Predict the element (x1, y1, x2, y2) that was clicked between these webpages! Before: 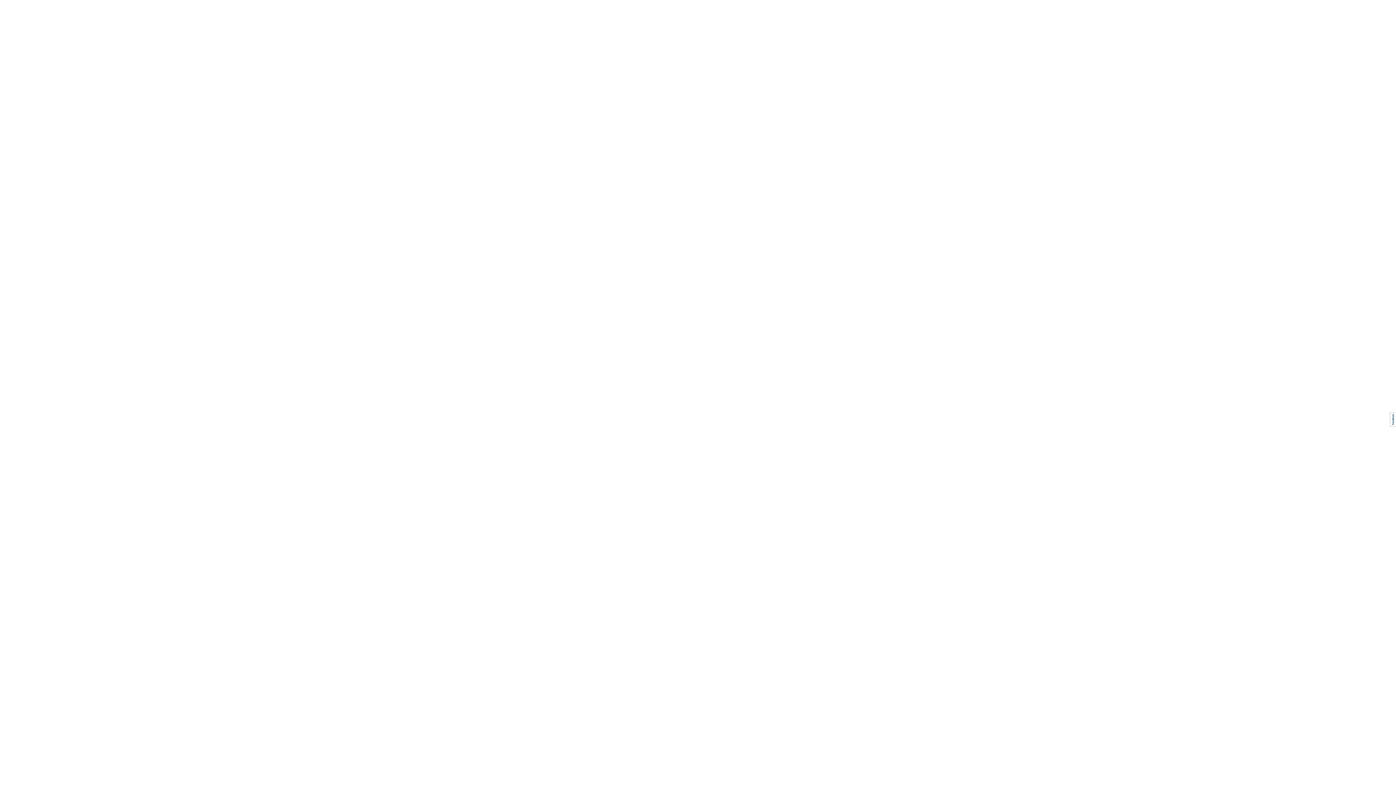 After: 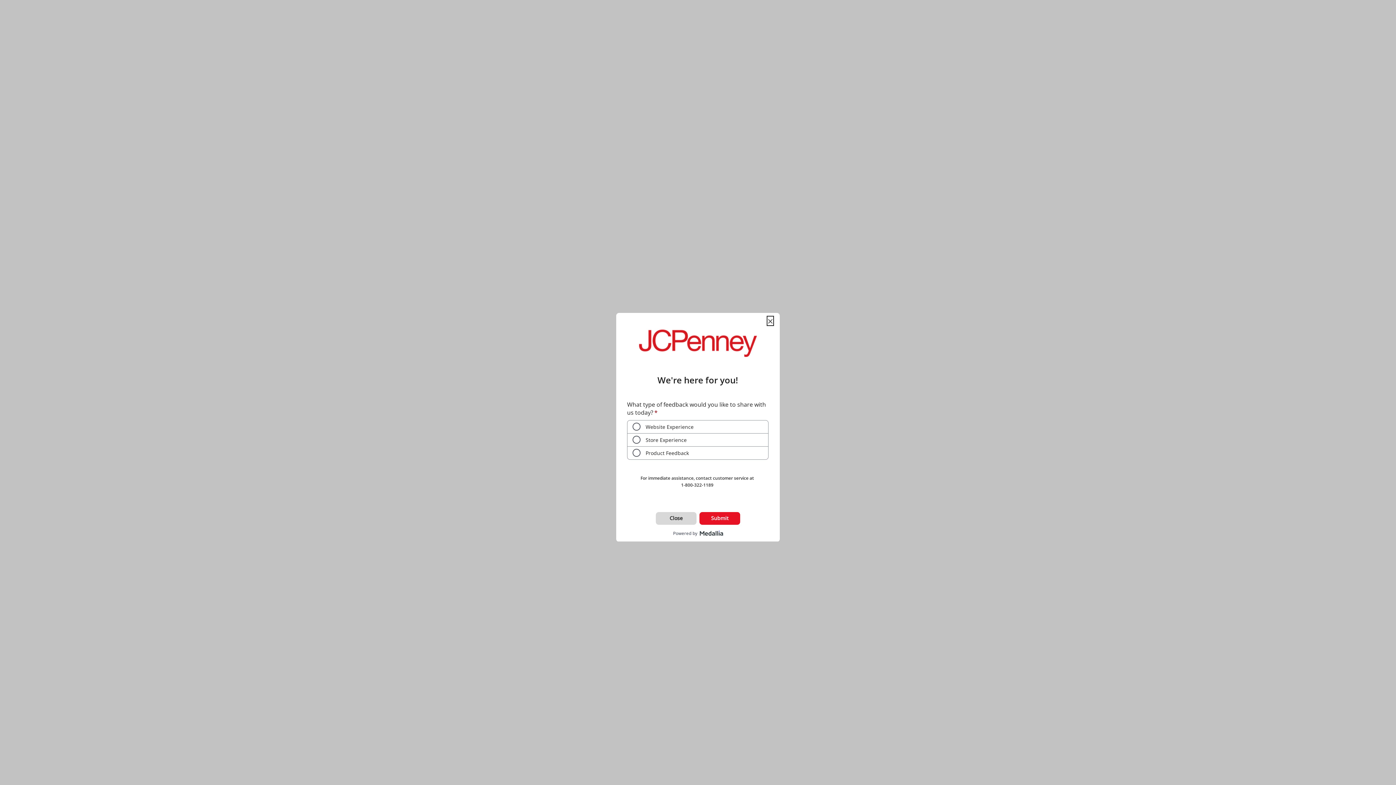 Action: bbox: (1384, 392, 1396, 421)